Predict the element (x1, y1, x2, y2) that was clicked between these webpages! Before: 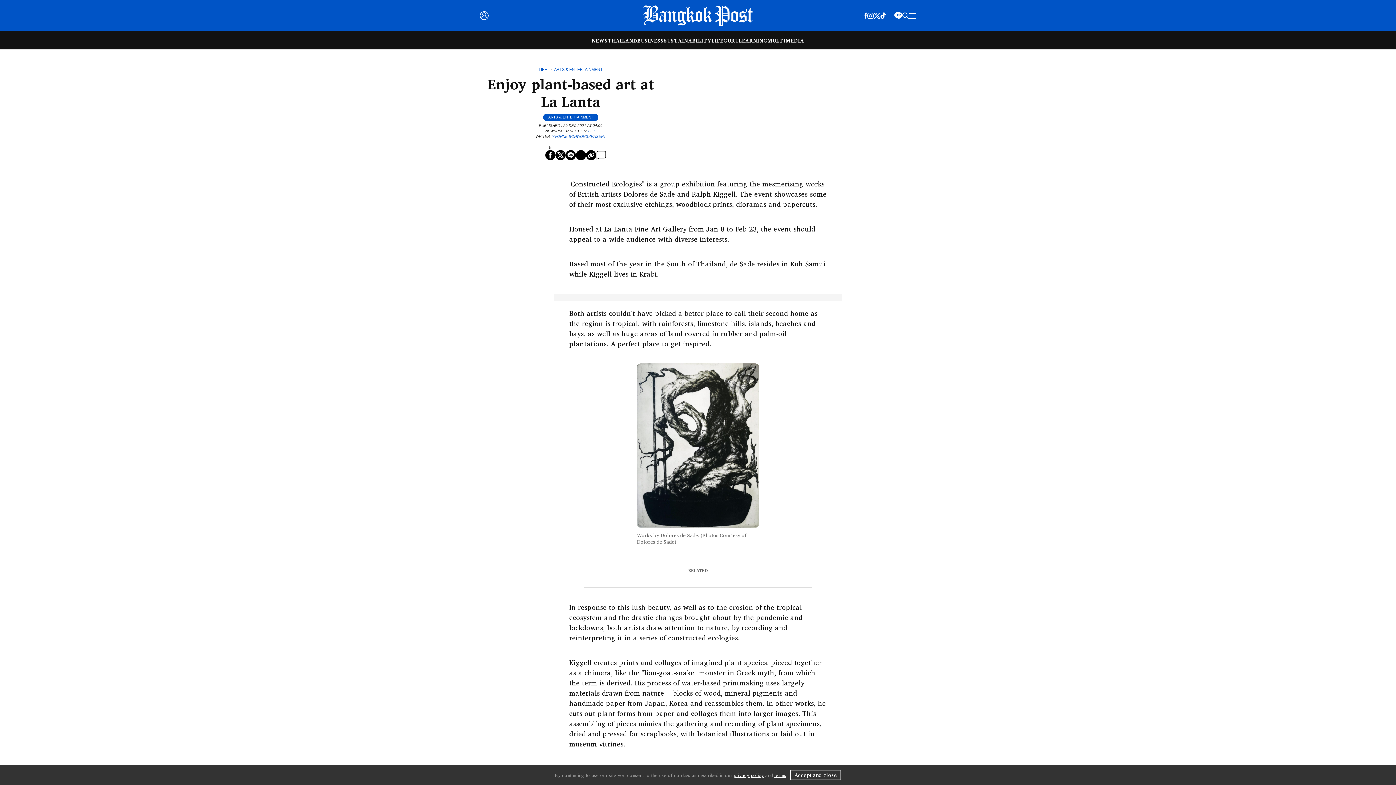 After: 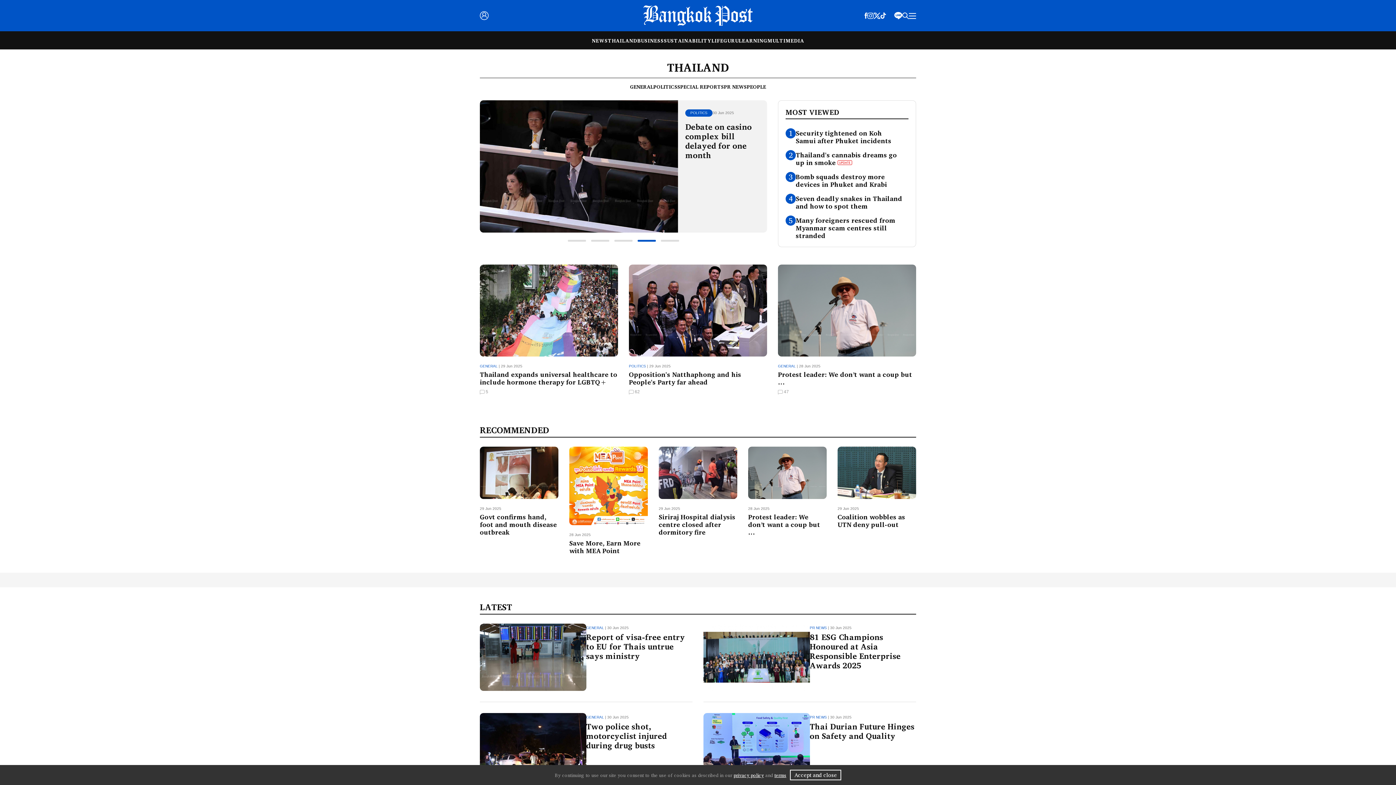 Action: bbox: (608, 36, 637, 44) label: THAILAND